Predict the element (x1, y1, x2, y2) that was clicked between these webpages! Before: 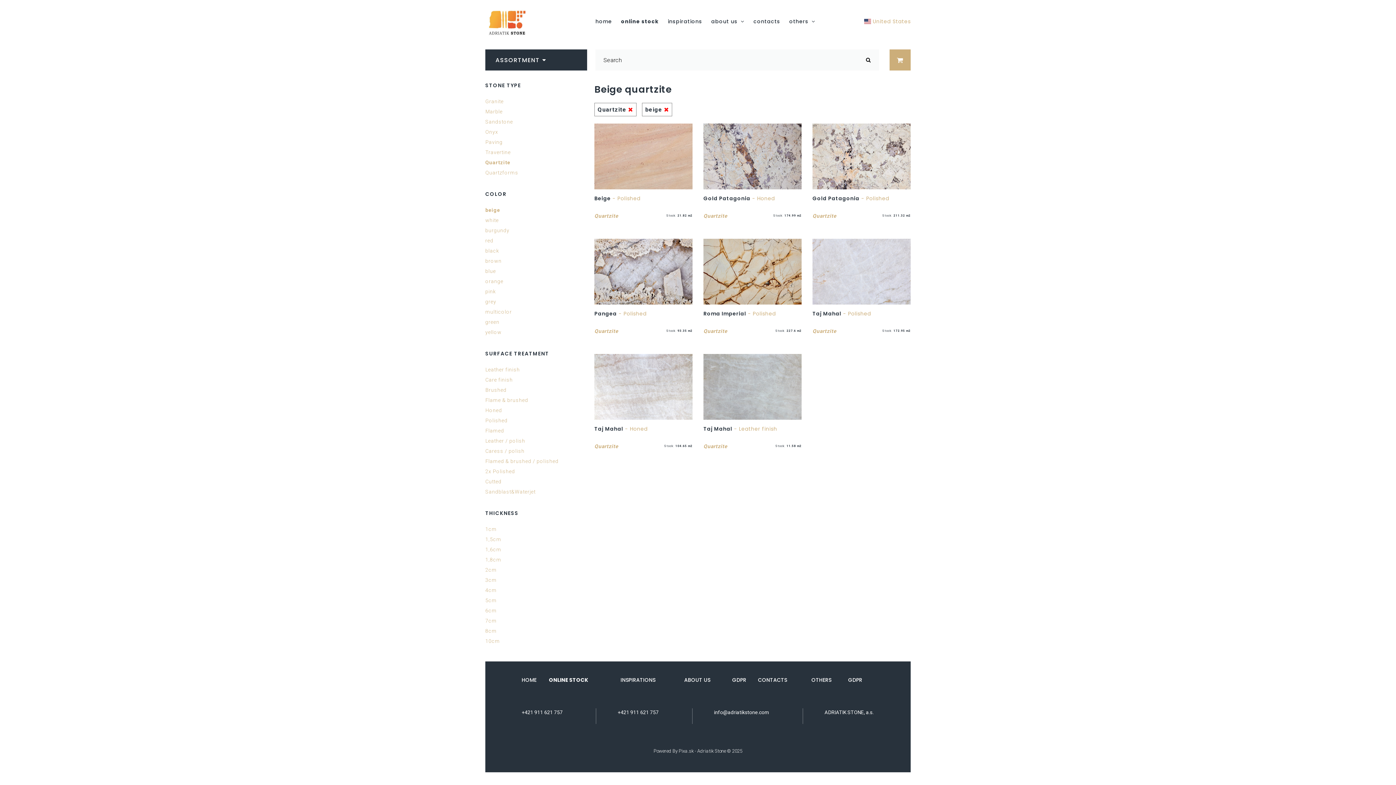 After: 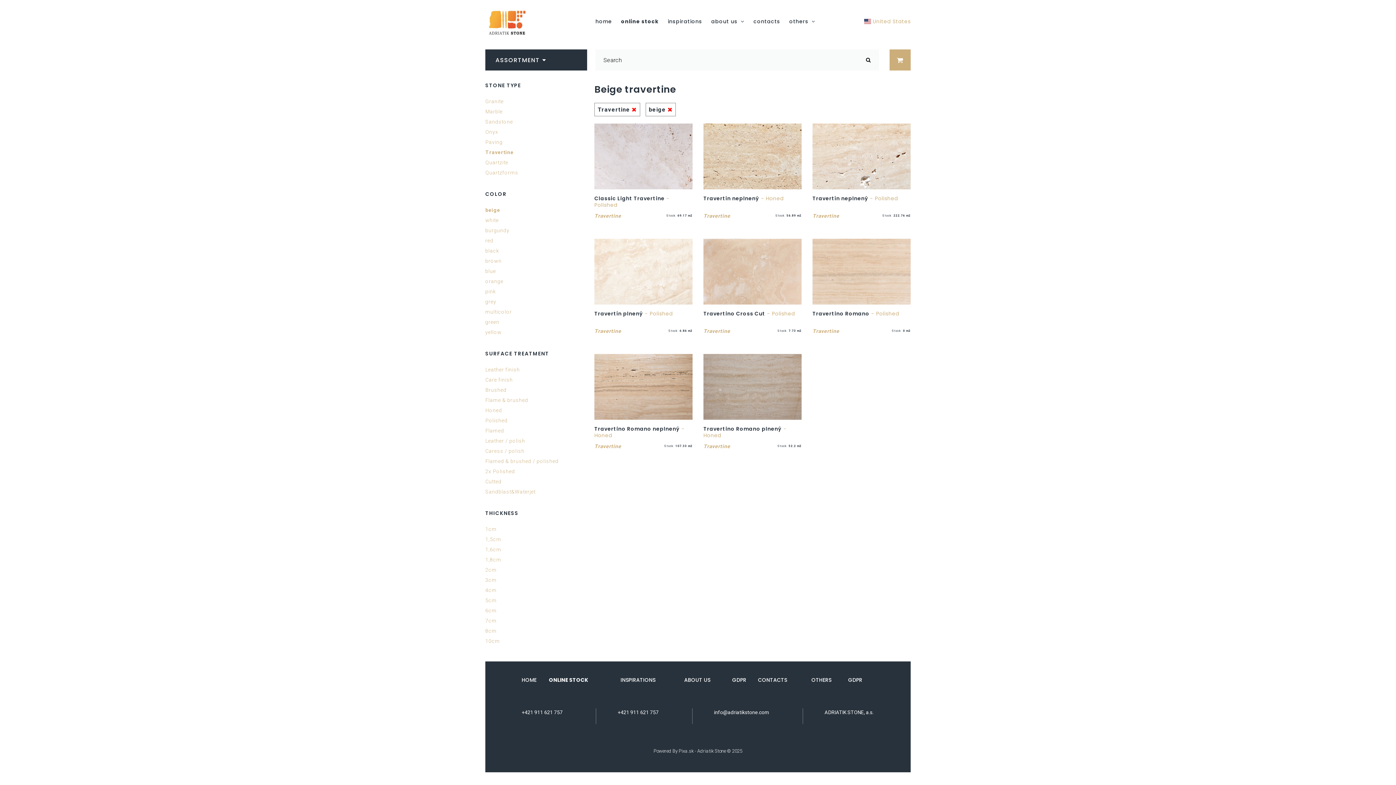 Action: label: Travertine bbox: (485, 149, 510, 155)